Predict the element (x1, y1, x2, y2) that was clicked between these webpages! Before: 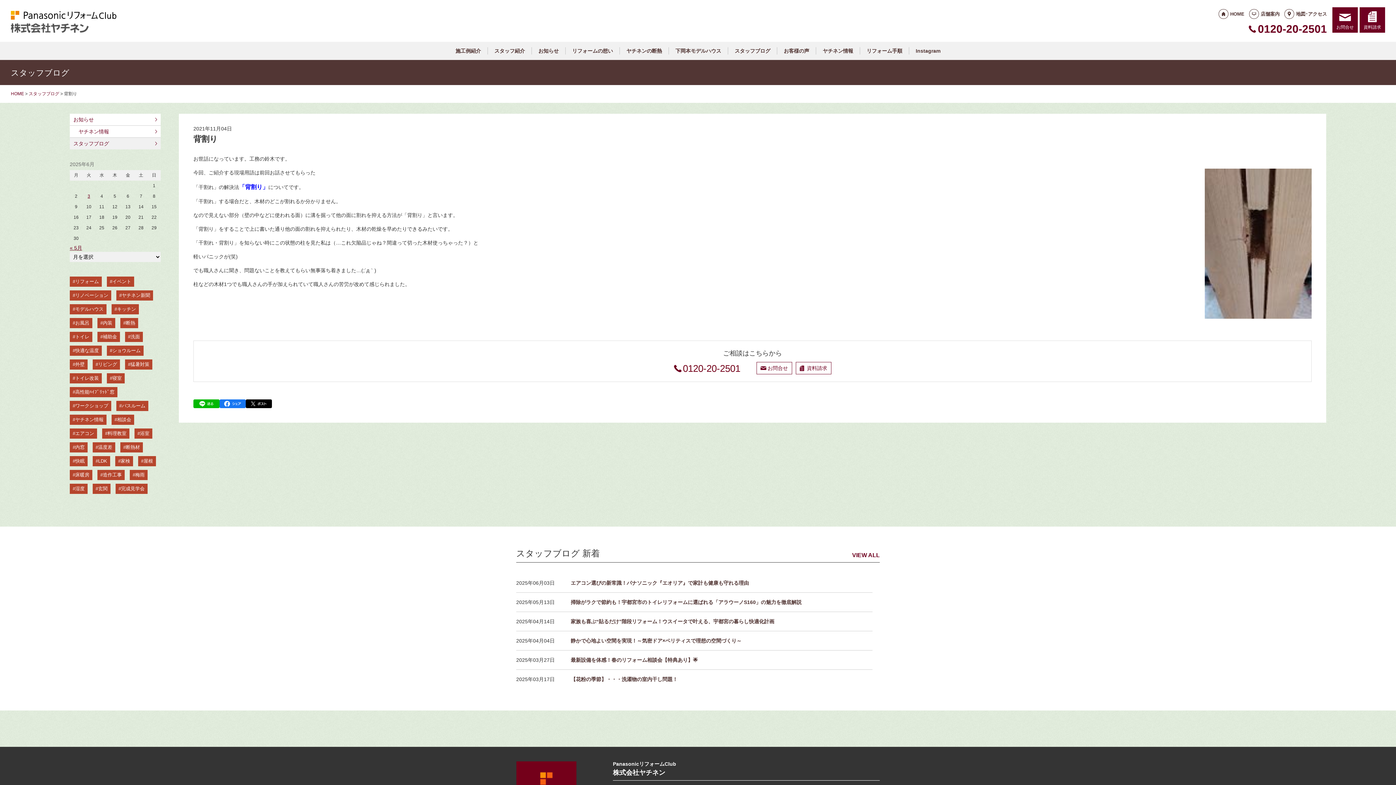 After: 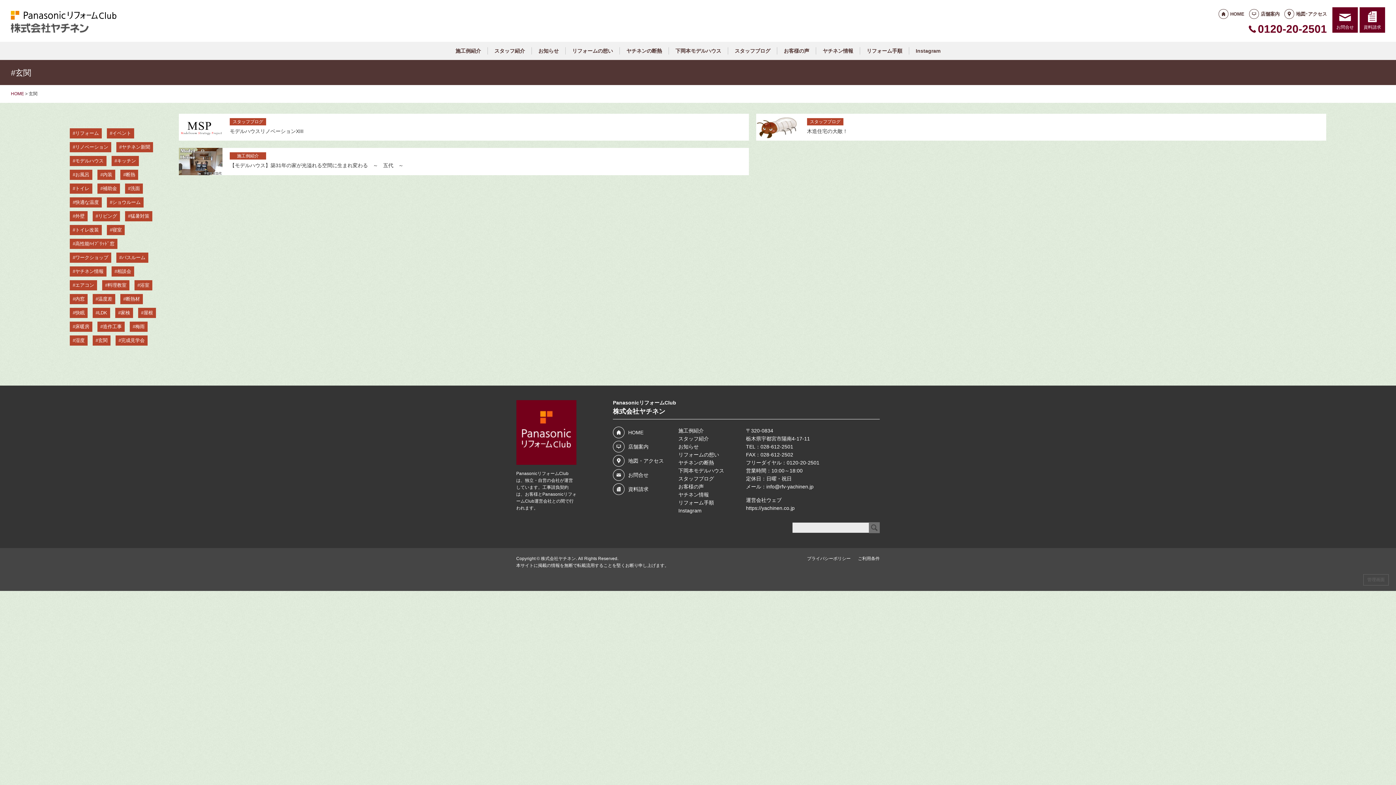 Action: bbox: (92, 484, 110, 494) label: 玄関 (3個の項目)